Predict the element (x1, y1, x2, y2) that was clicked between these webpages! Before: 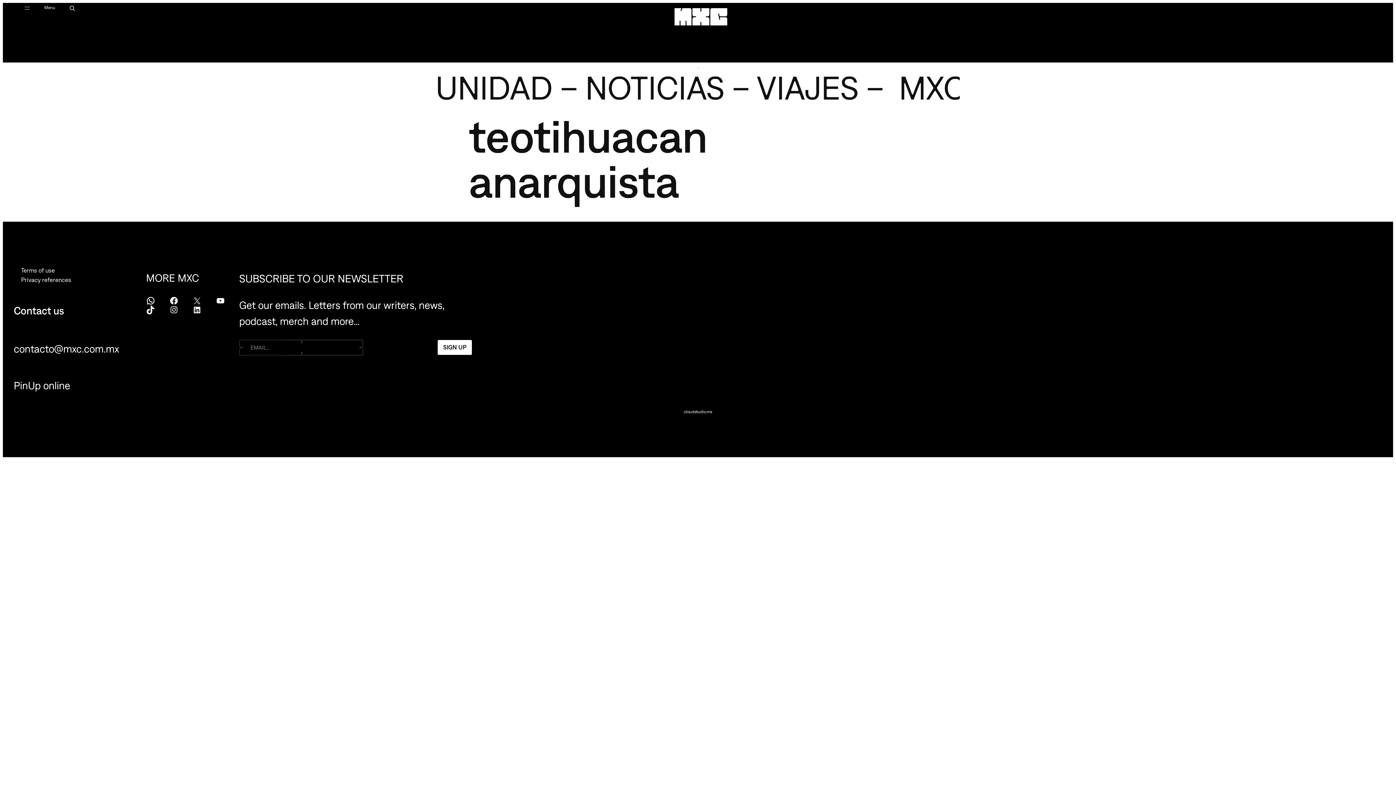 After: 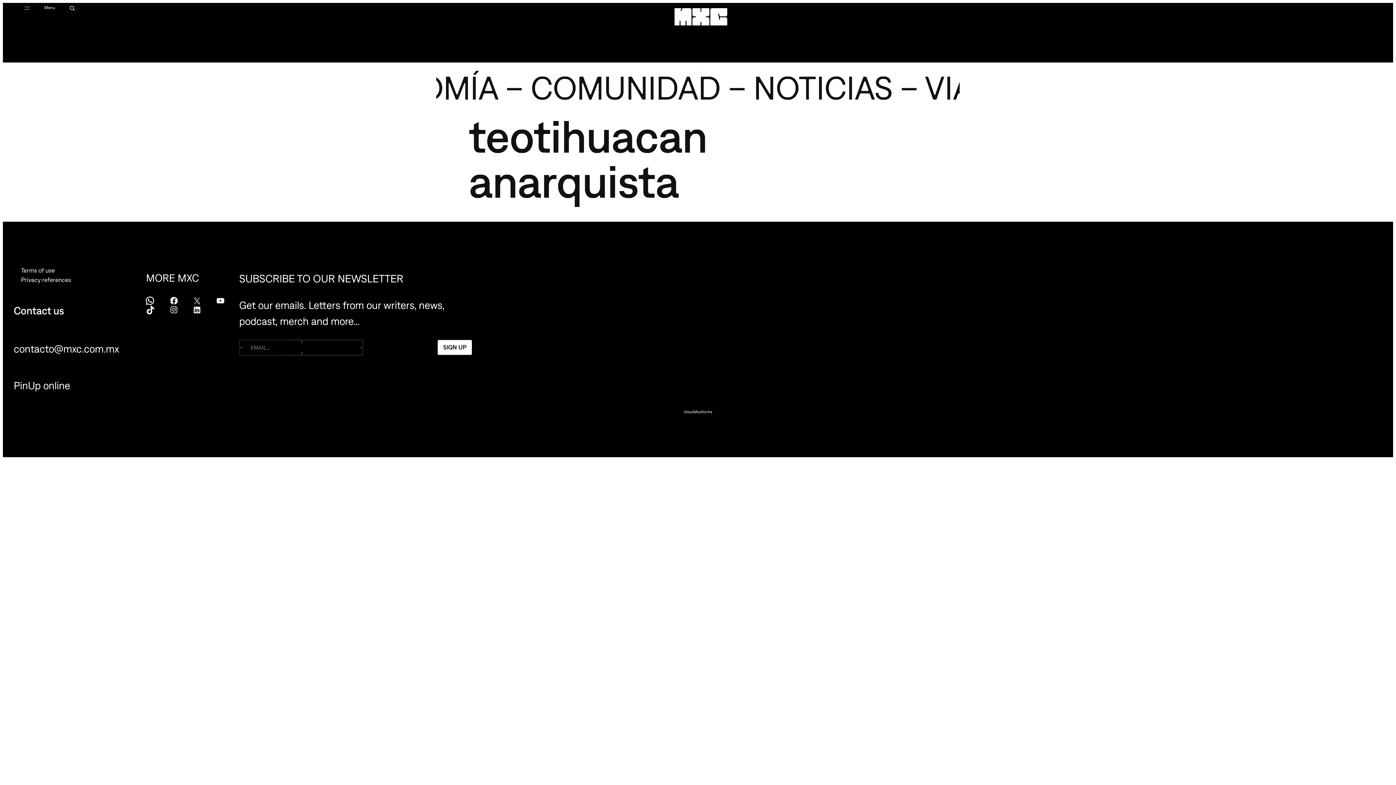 Action: bbox: (146, 296, 169, 305) label: WhatsApp